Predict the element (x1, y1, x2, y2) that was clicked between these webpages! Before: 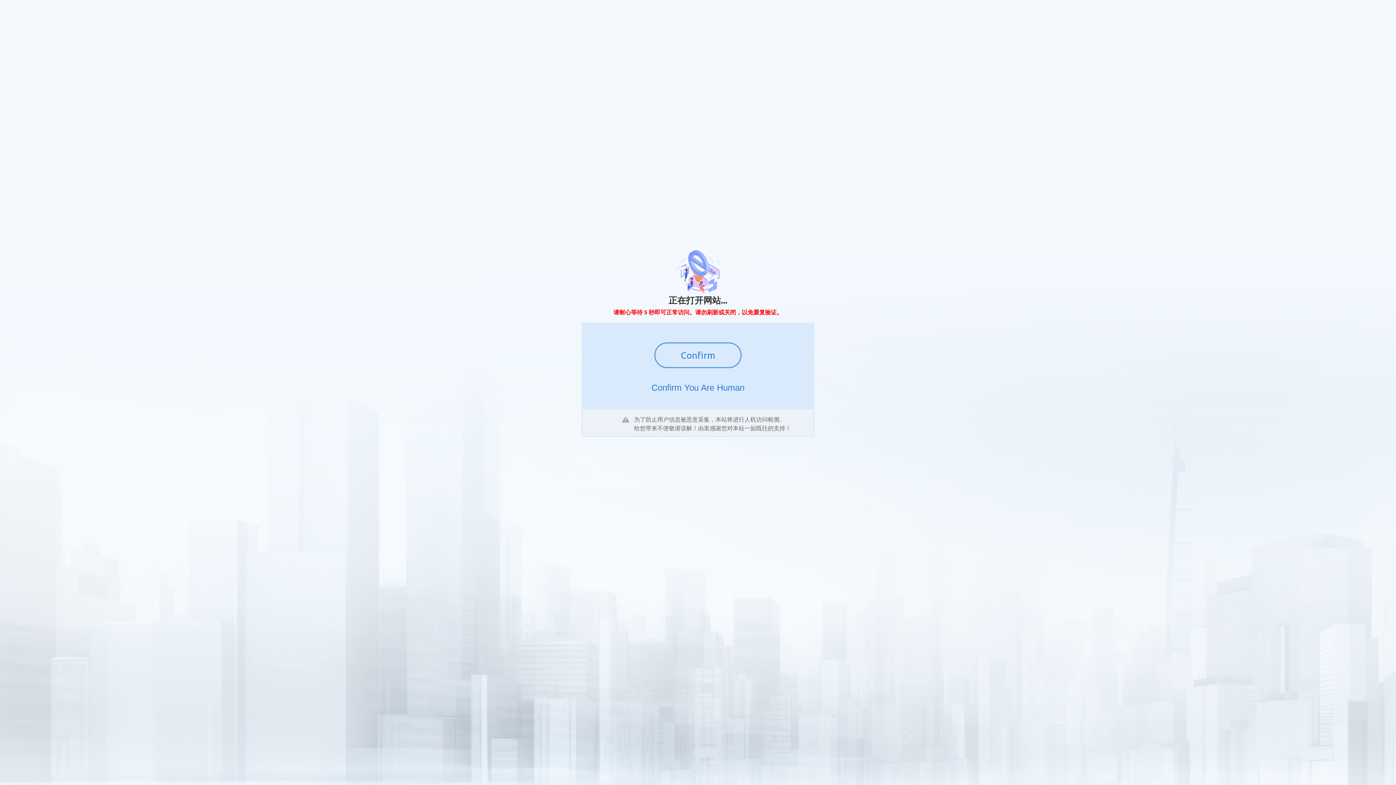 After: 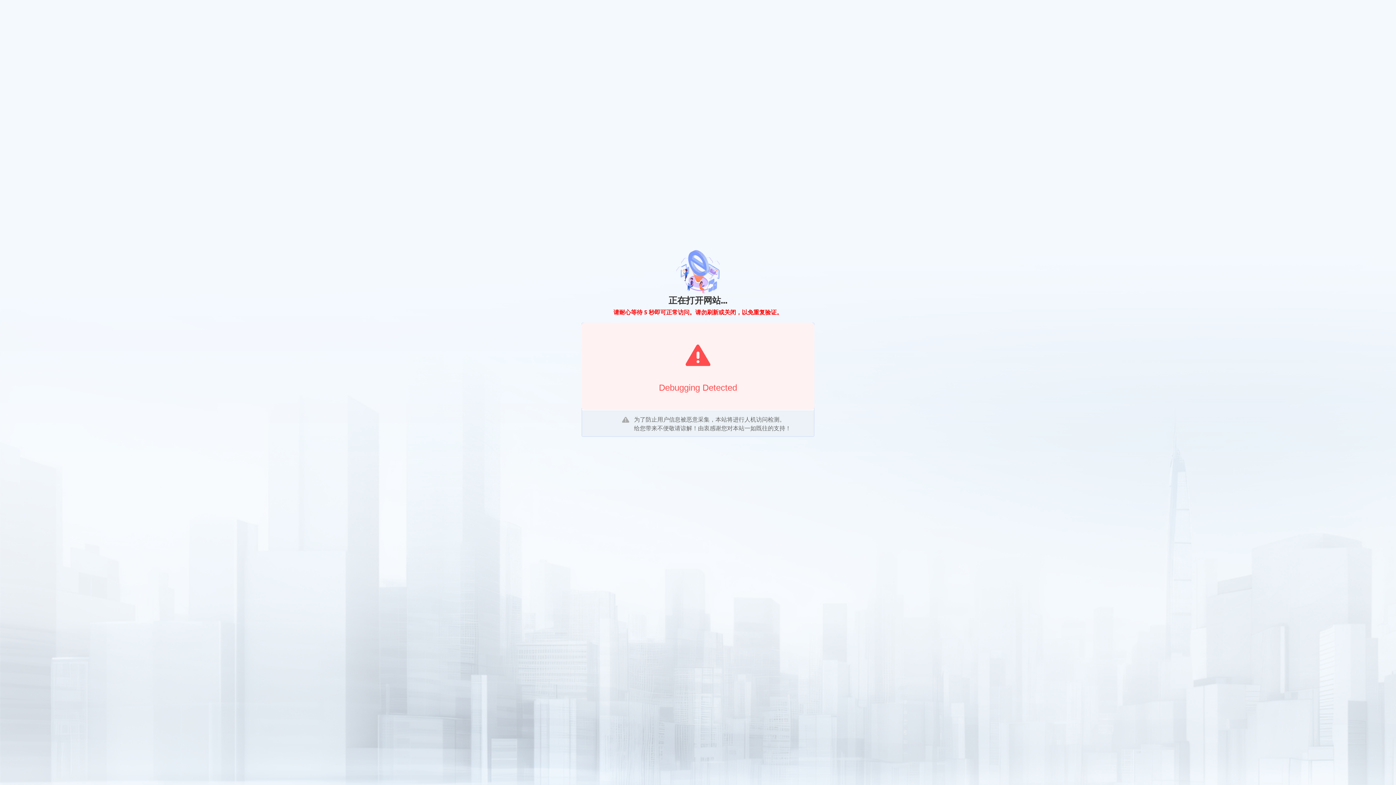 Action: label: Confirm bbox: (654, 342, 741, 368)